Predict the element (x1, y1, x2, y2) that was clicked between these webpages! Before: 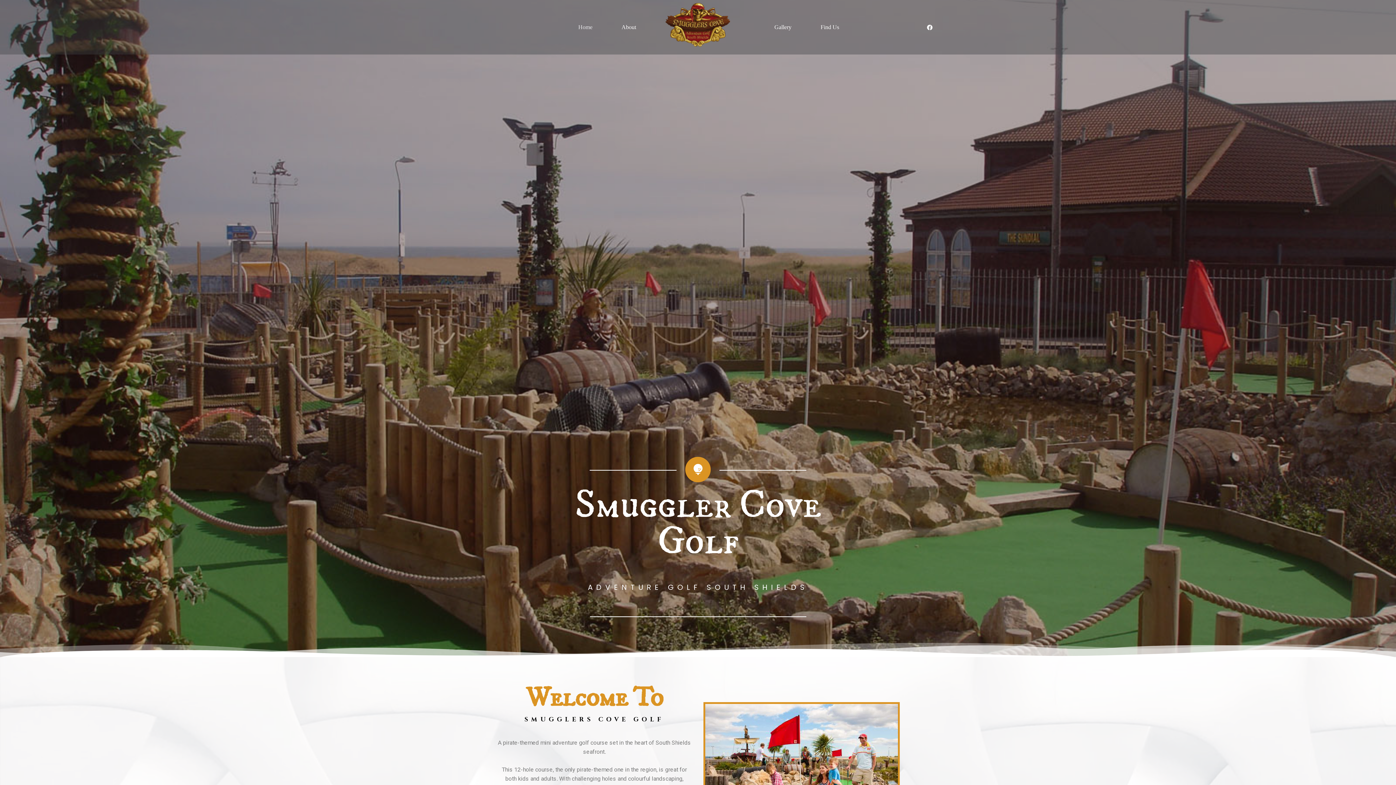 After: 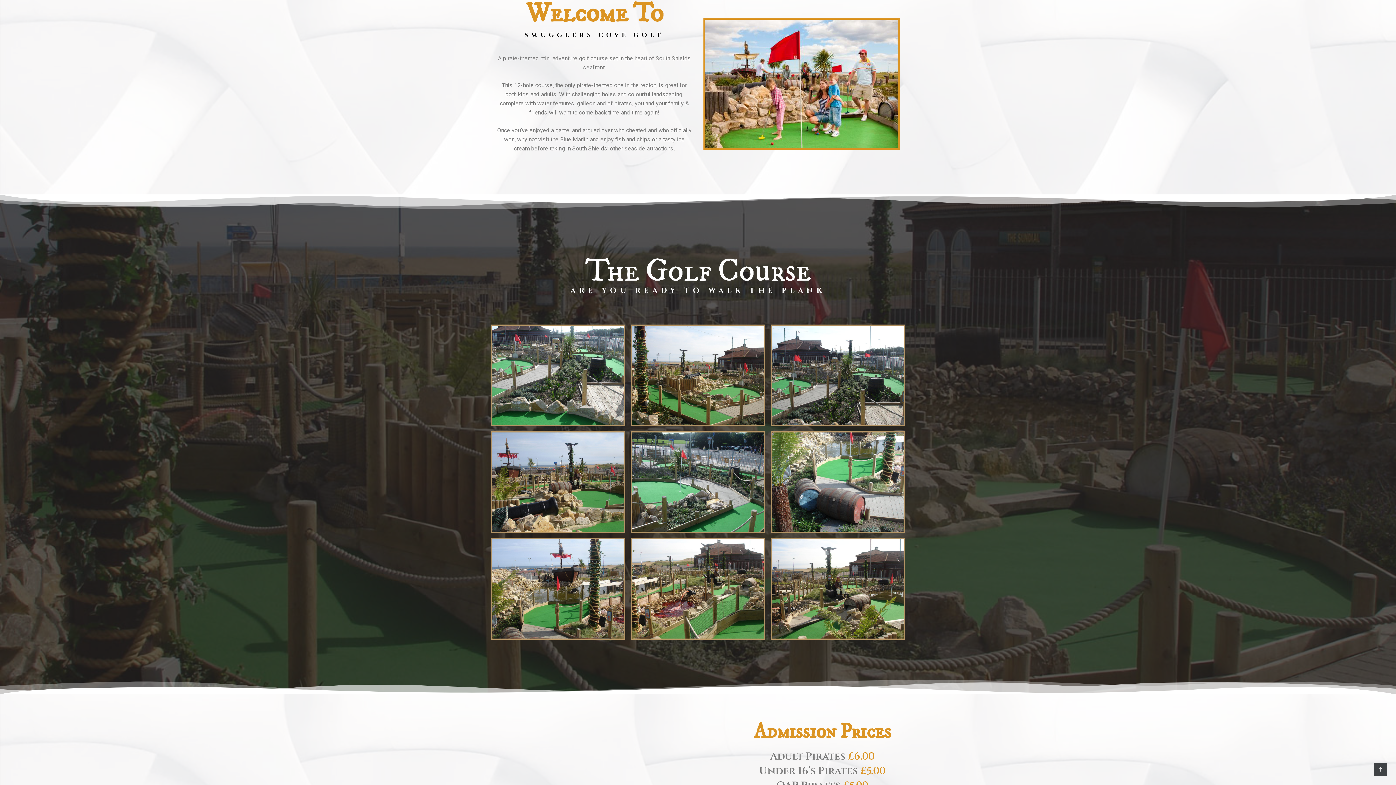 Action: bbox: (607, 0, 650, 54) label: About